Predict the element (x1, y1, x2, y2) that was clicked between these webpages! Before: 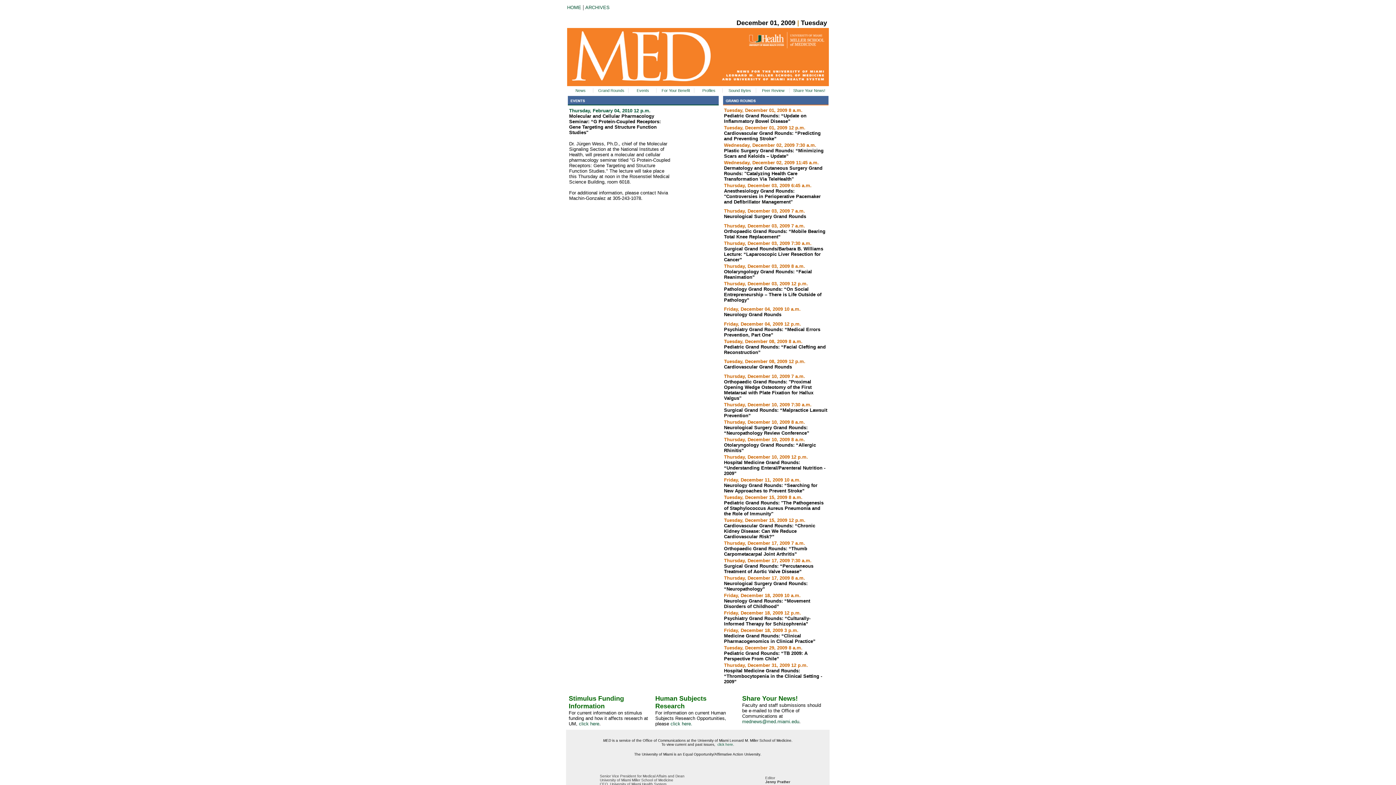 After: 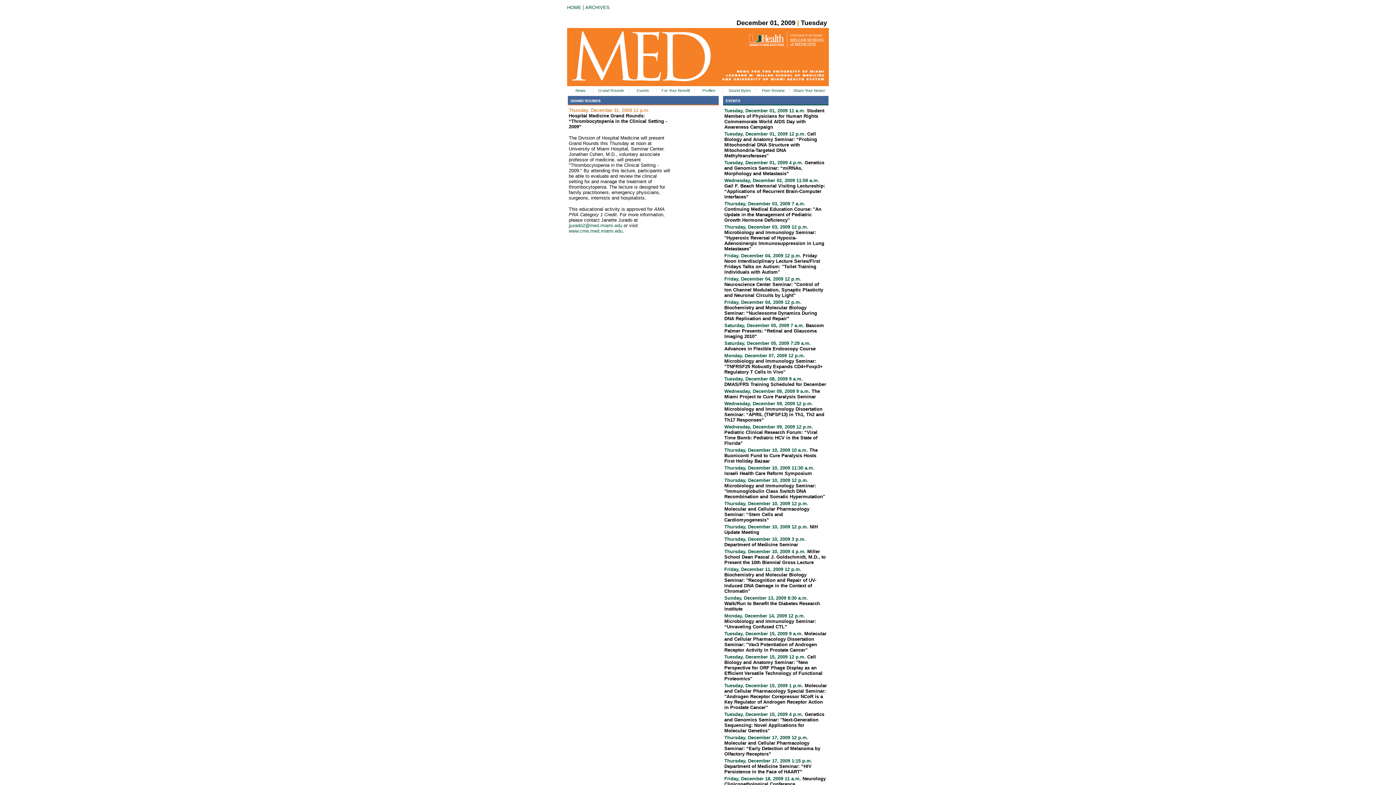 Action: bbox: (724, 662, 808, 668) label: Thursday, December 31, 2009 12 p.m.